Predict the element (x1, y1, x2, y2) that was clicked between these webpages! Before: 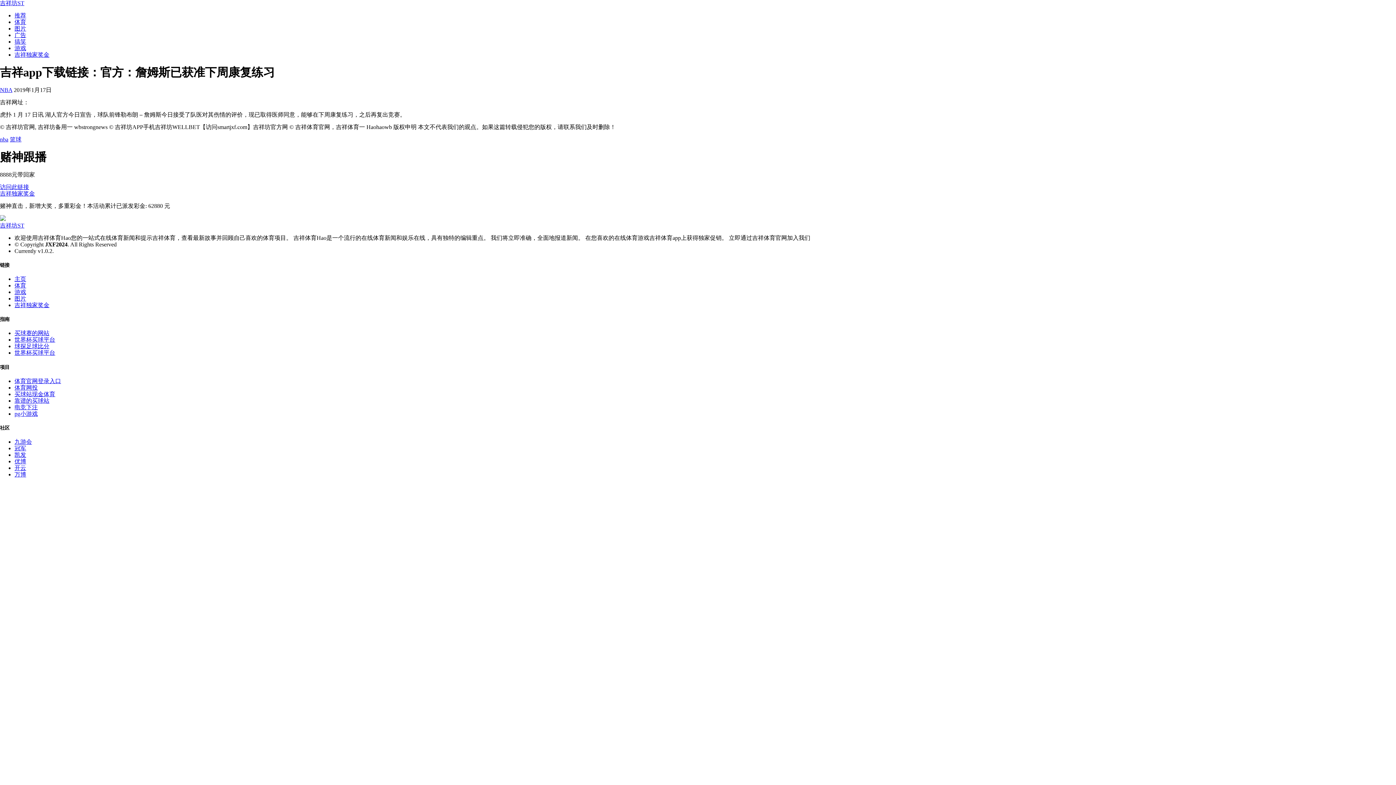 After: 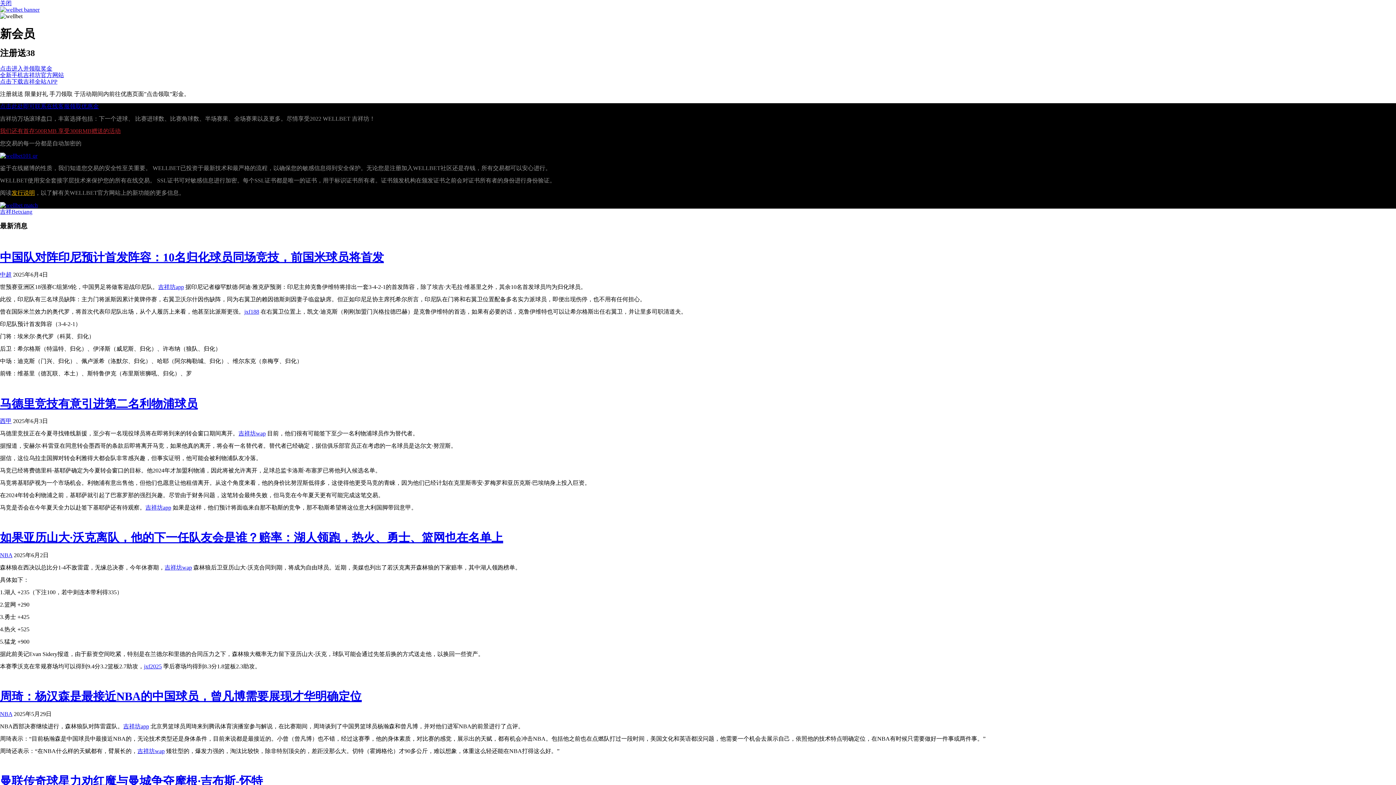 Action: label: 凯发 bbox: (14, 452, 26, 458)